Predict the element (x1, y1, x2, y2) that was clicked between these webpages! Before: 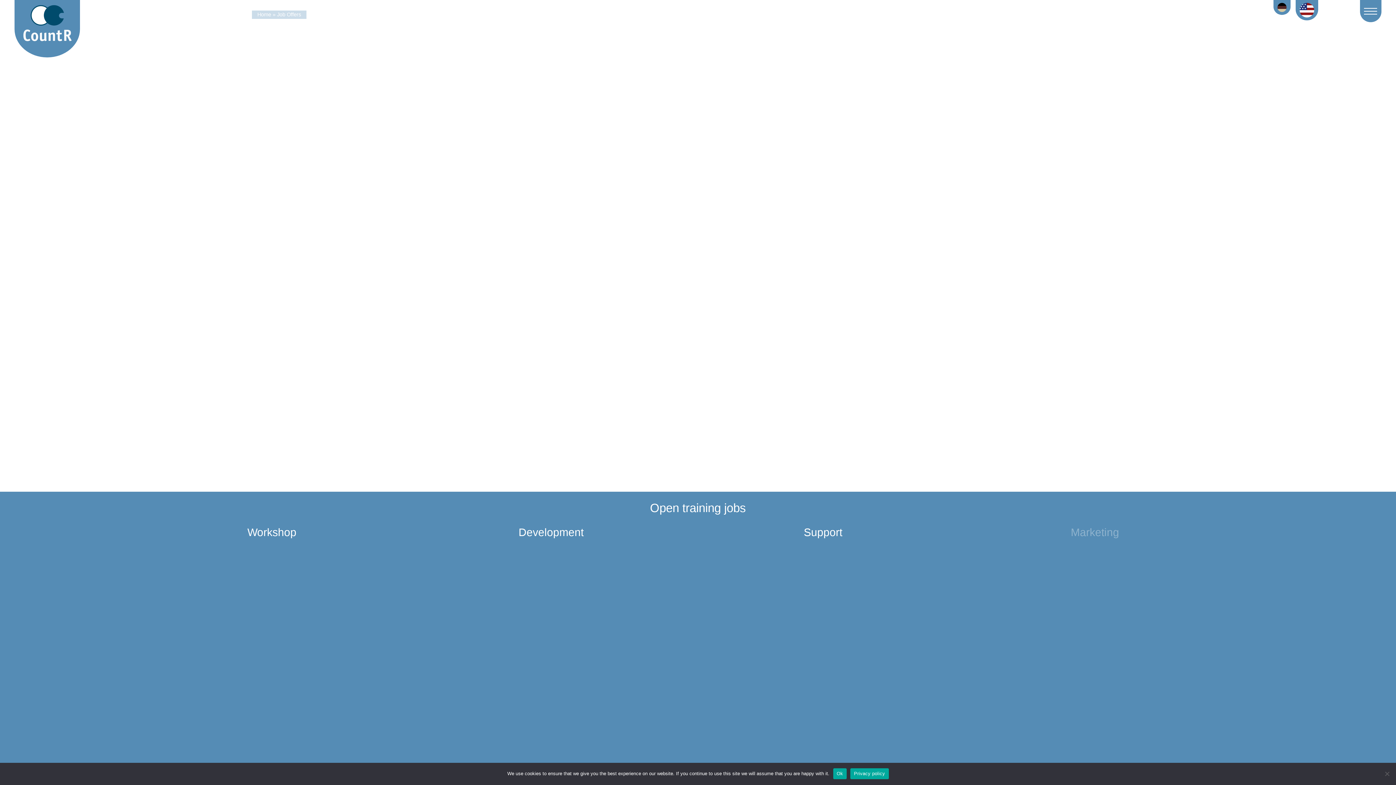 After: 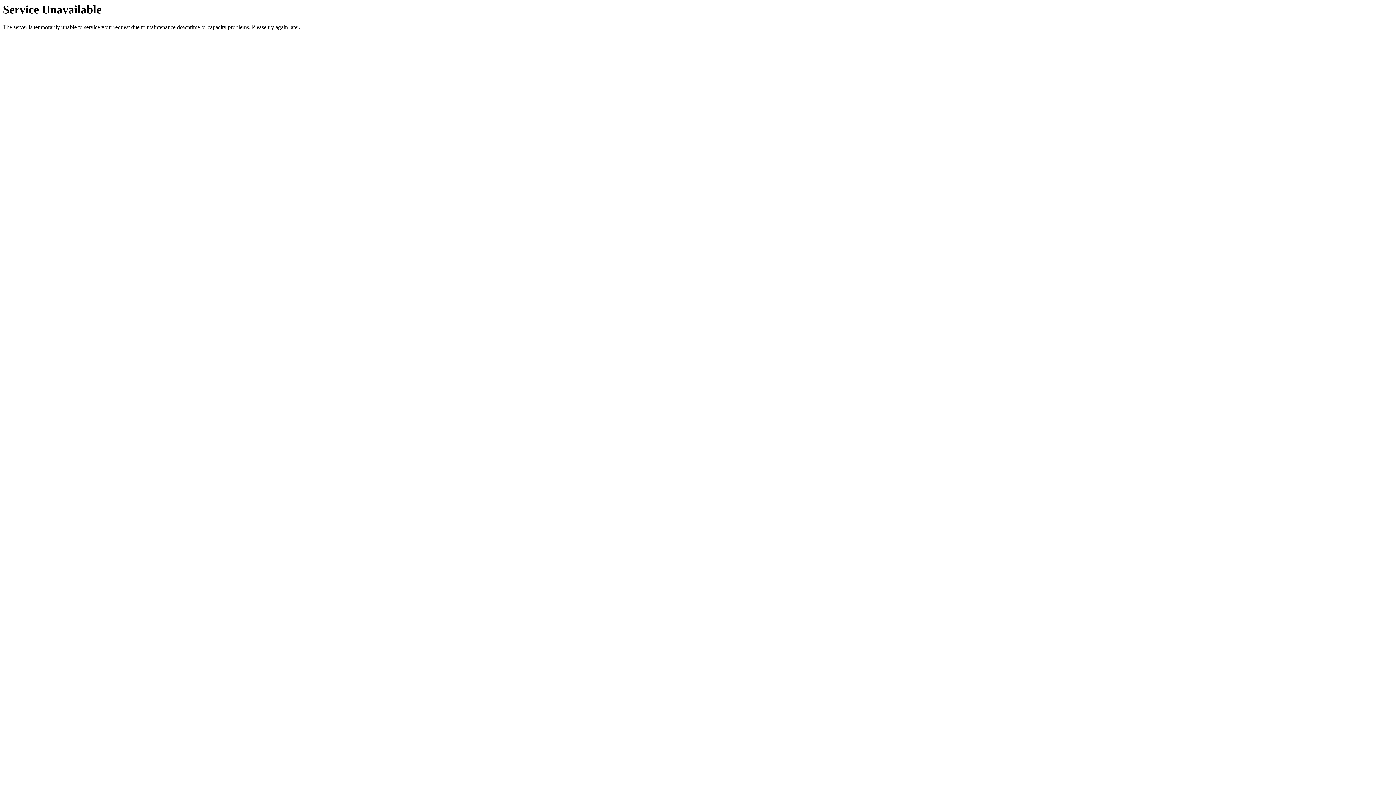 Action: bbox: (20, 14, 74, 29) label: CountR GmbH | 